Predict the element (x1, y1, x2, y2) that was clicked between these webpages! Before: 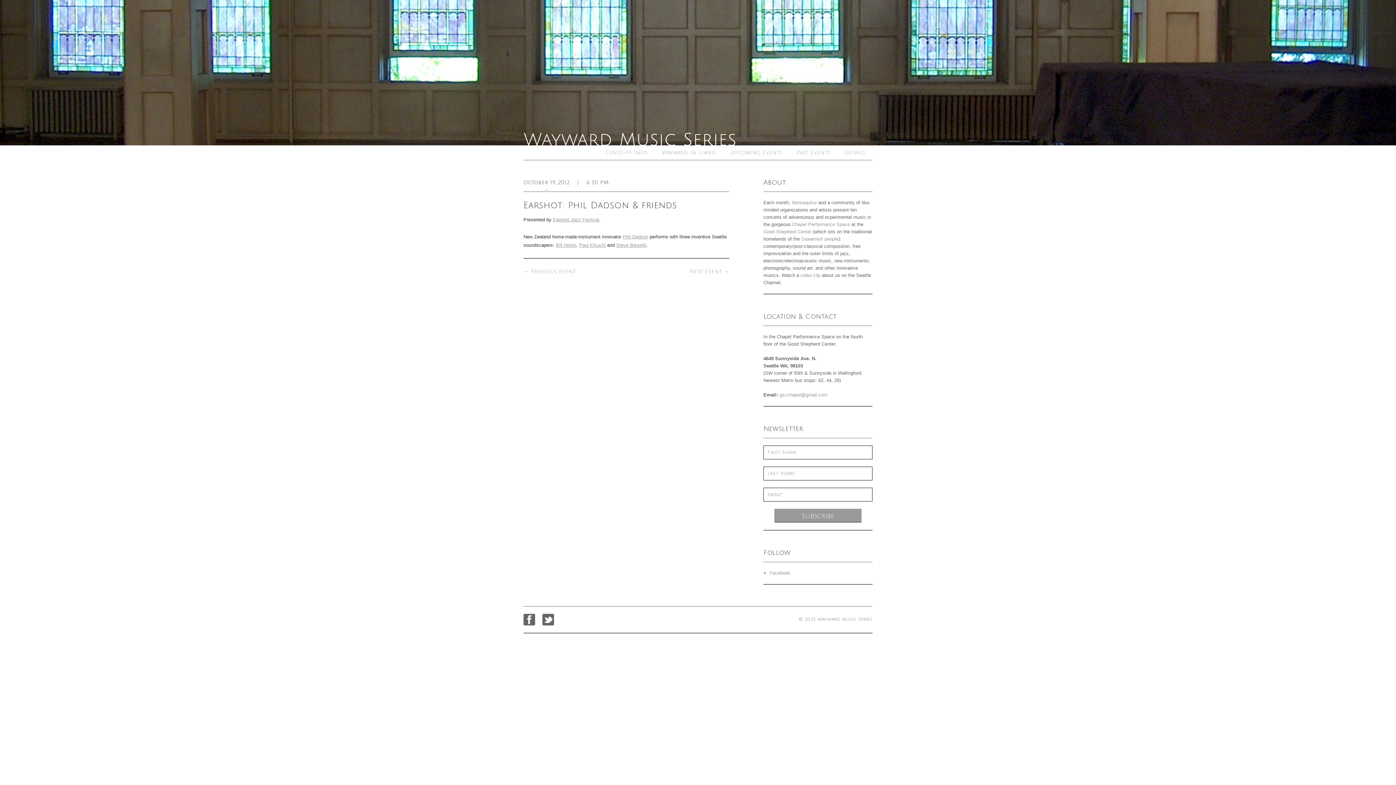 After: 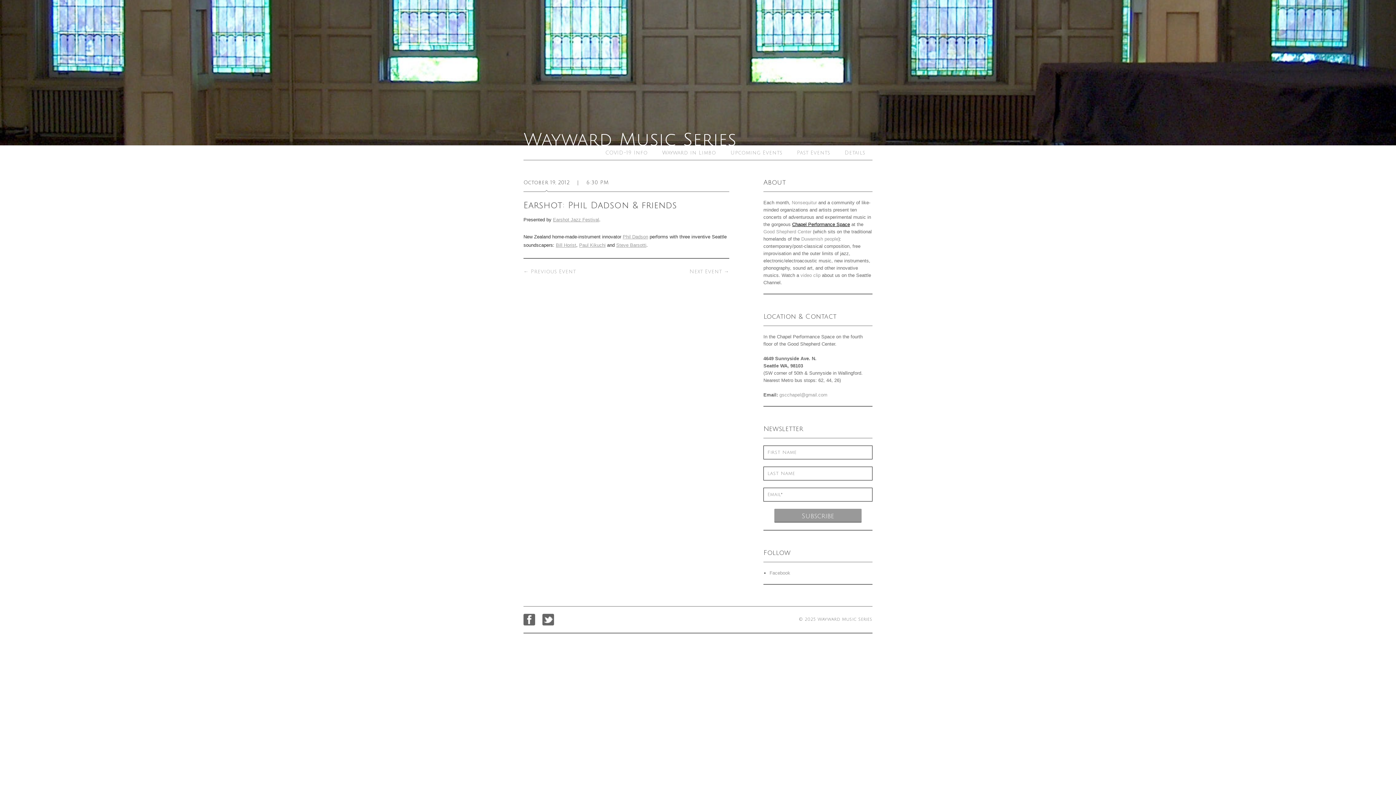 Action: label: Chapel Performance Space bbox: (792, 221, 850, 227)